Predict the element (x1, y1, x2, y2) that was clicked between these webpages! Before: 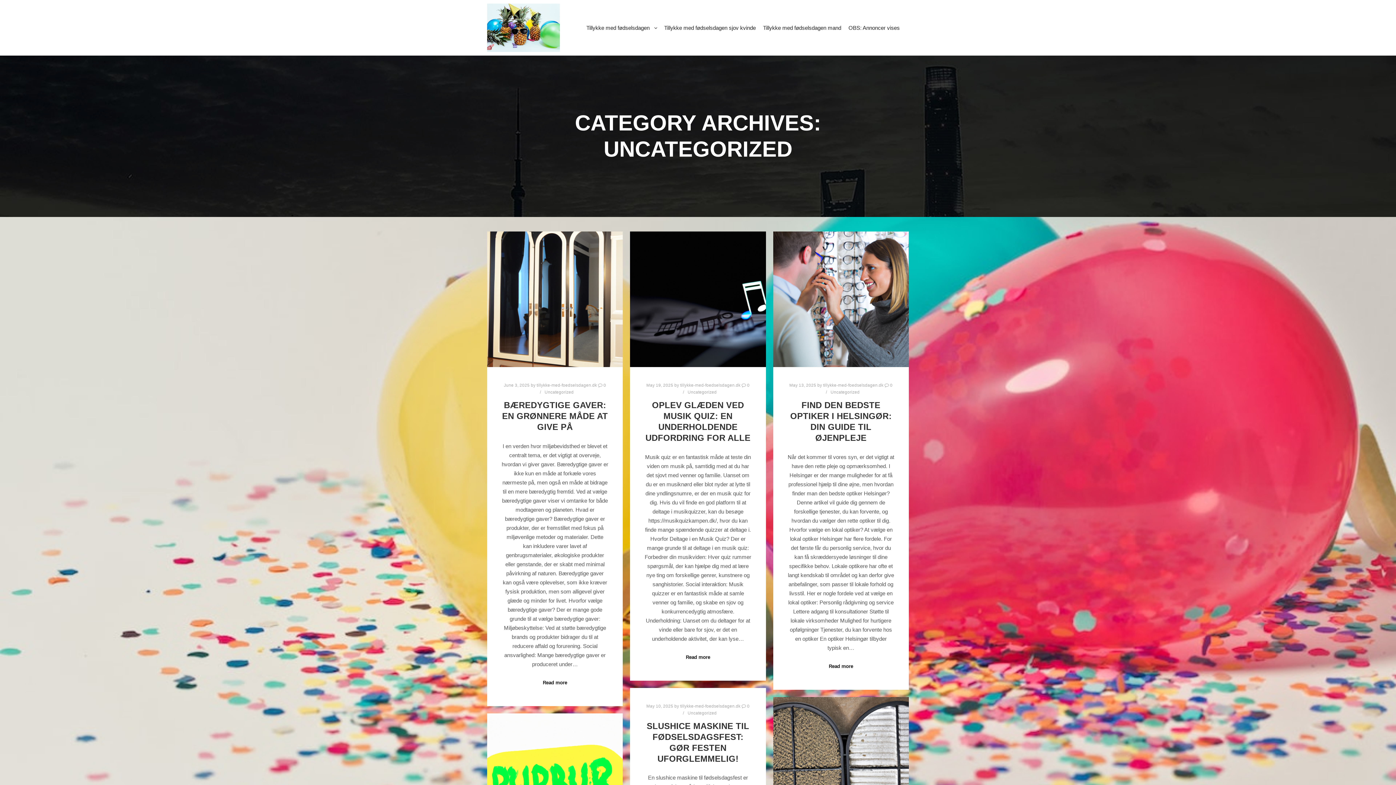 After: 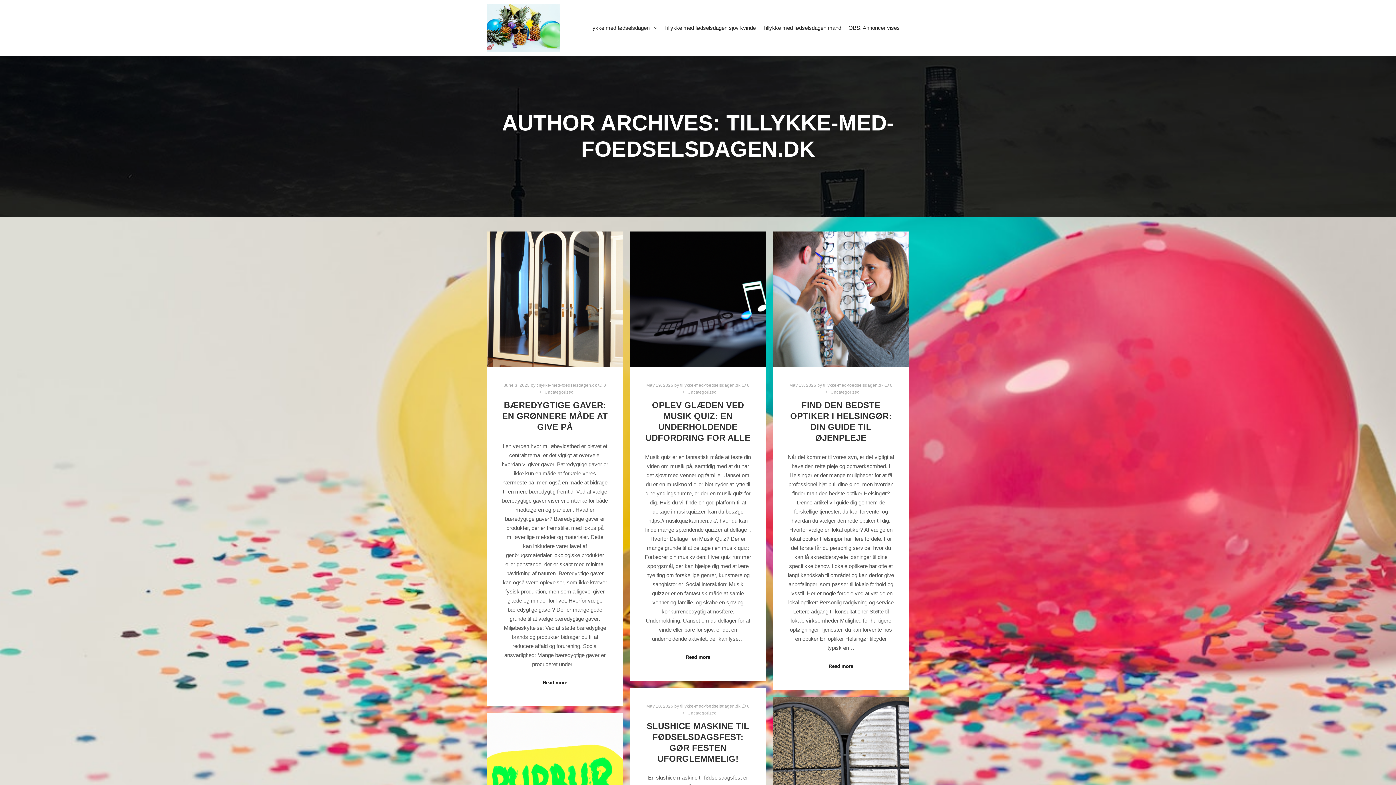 Action: bbox: (680, 383, 740, 387) label: tillykke-med-foedselsdagen.dk